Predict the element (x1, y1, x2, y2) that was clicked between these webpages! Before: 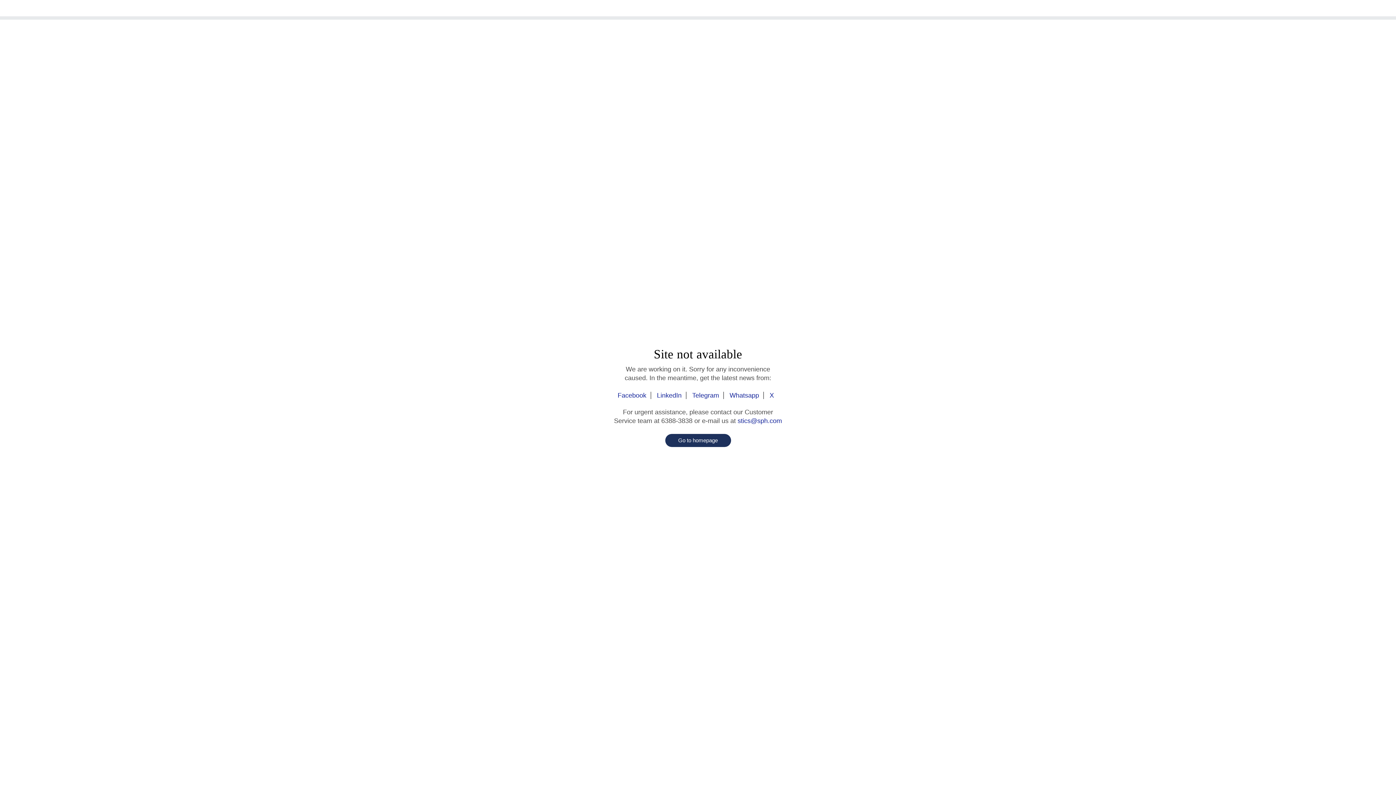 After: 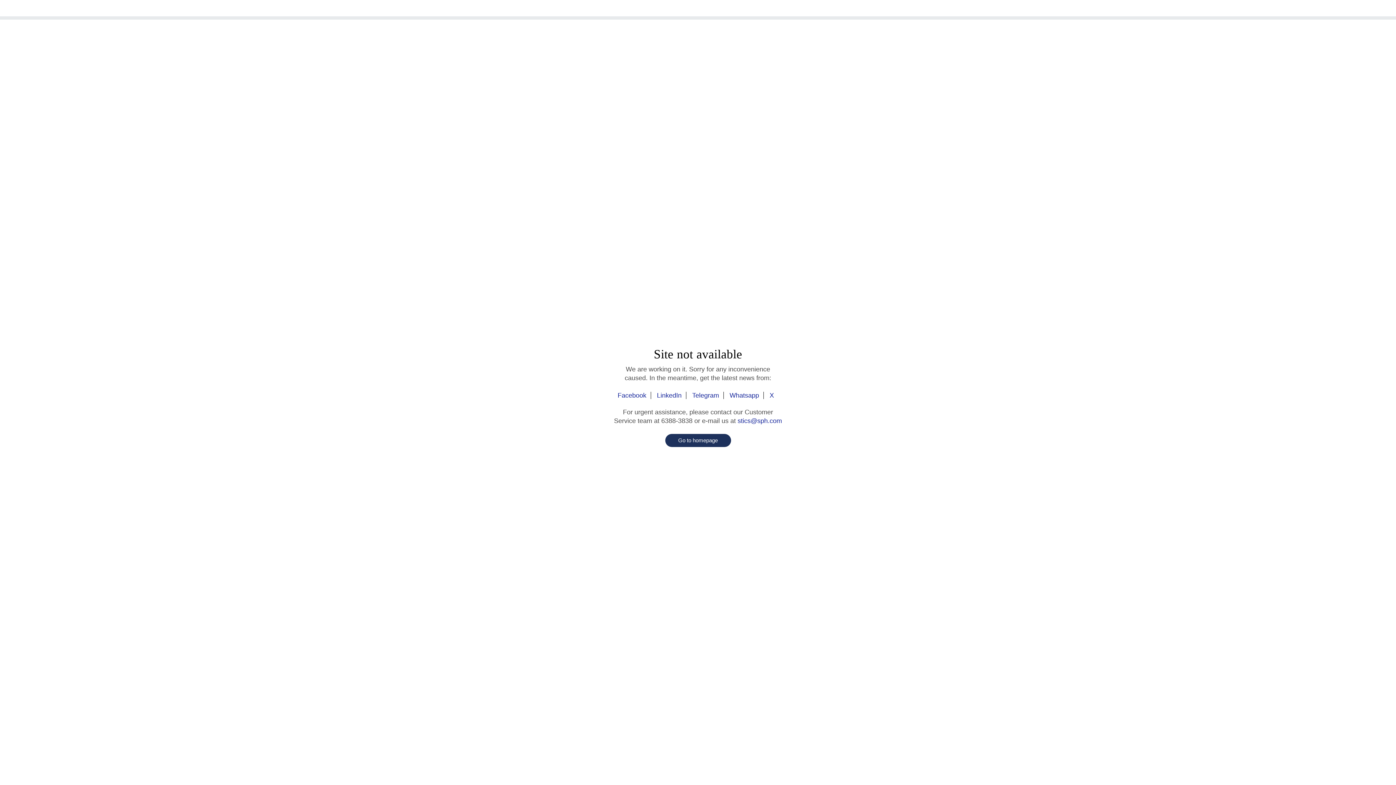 Action: bbox: (765, 392, 778, 399) label: X